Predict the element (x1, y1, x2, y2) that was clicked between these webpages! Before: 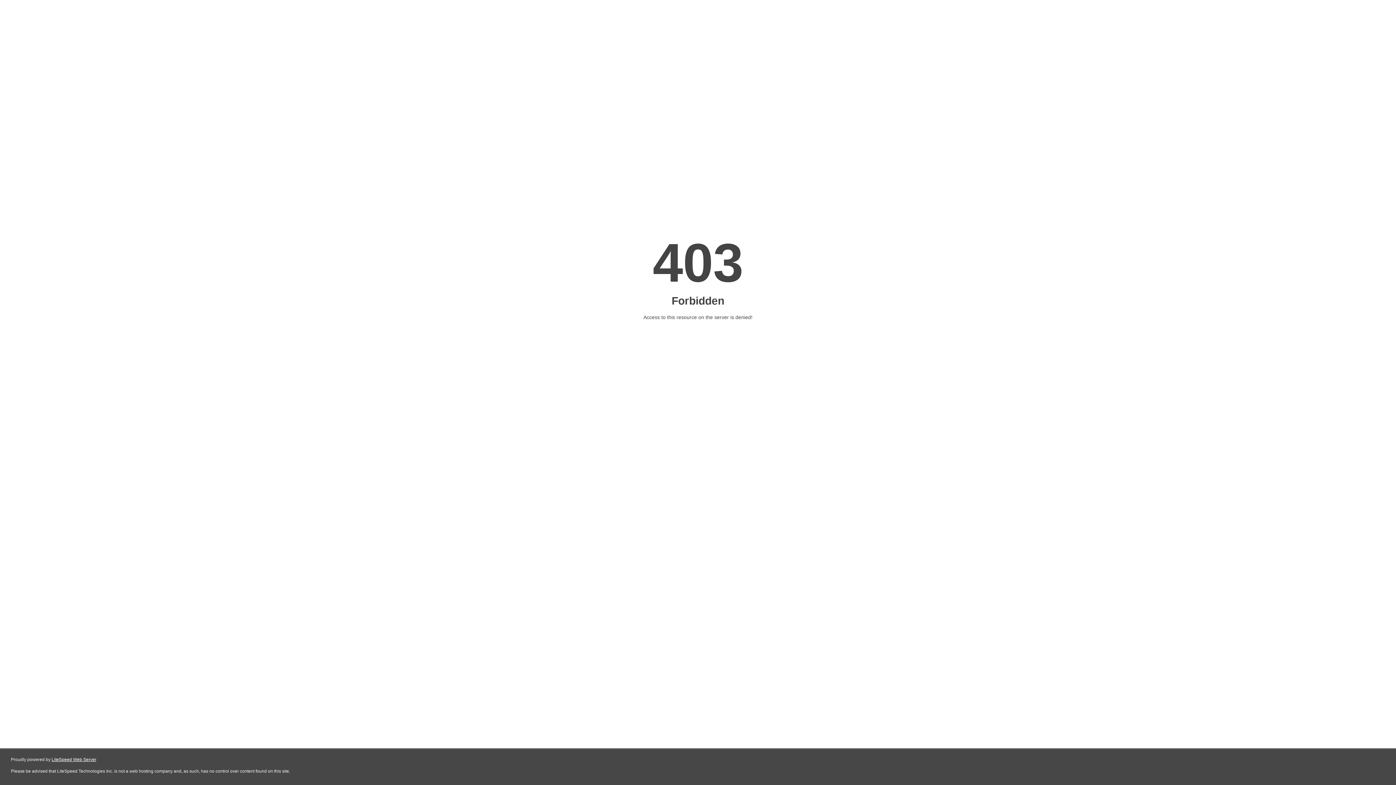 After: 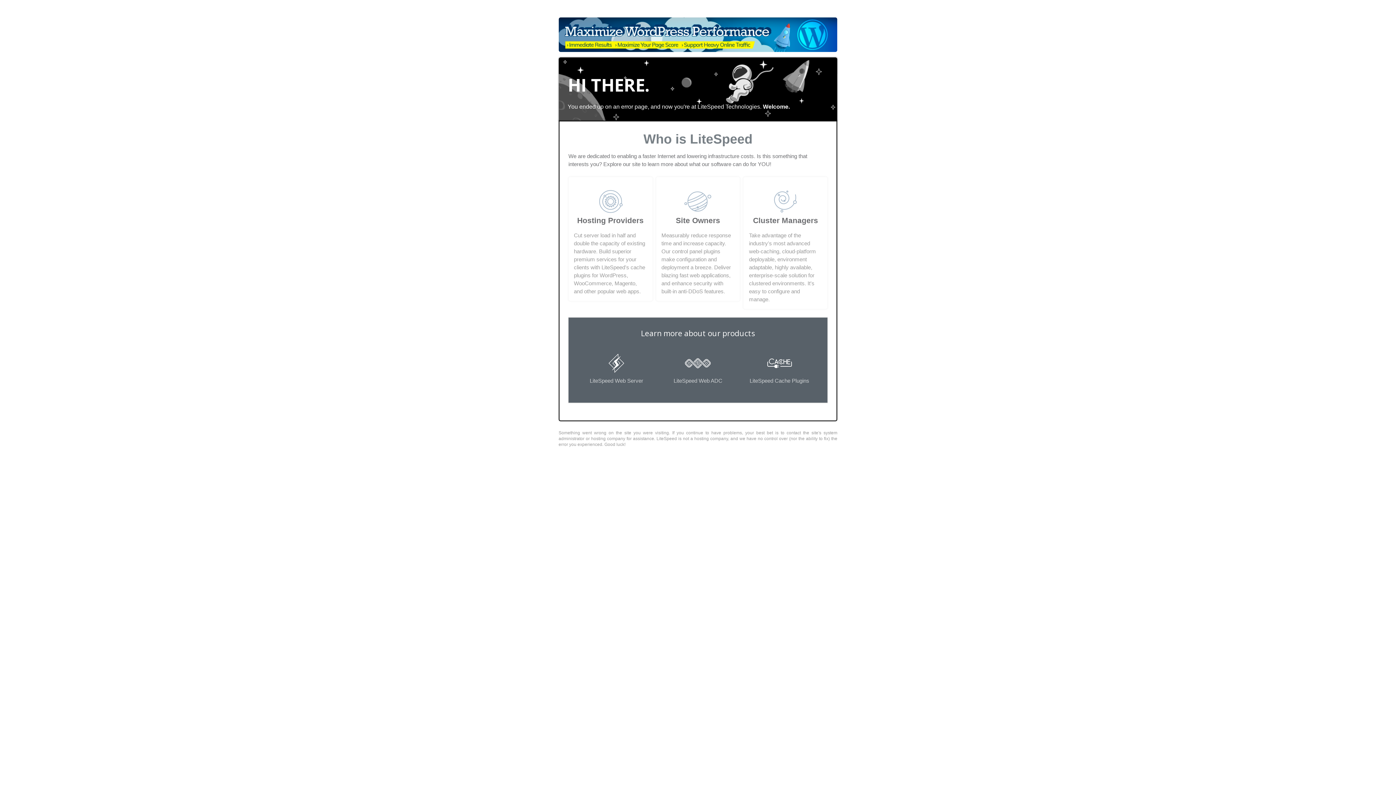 Action: label: LiteSpeed Web Server bbox: (51, 757, 96, 762)